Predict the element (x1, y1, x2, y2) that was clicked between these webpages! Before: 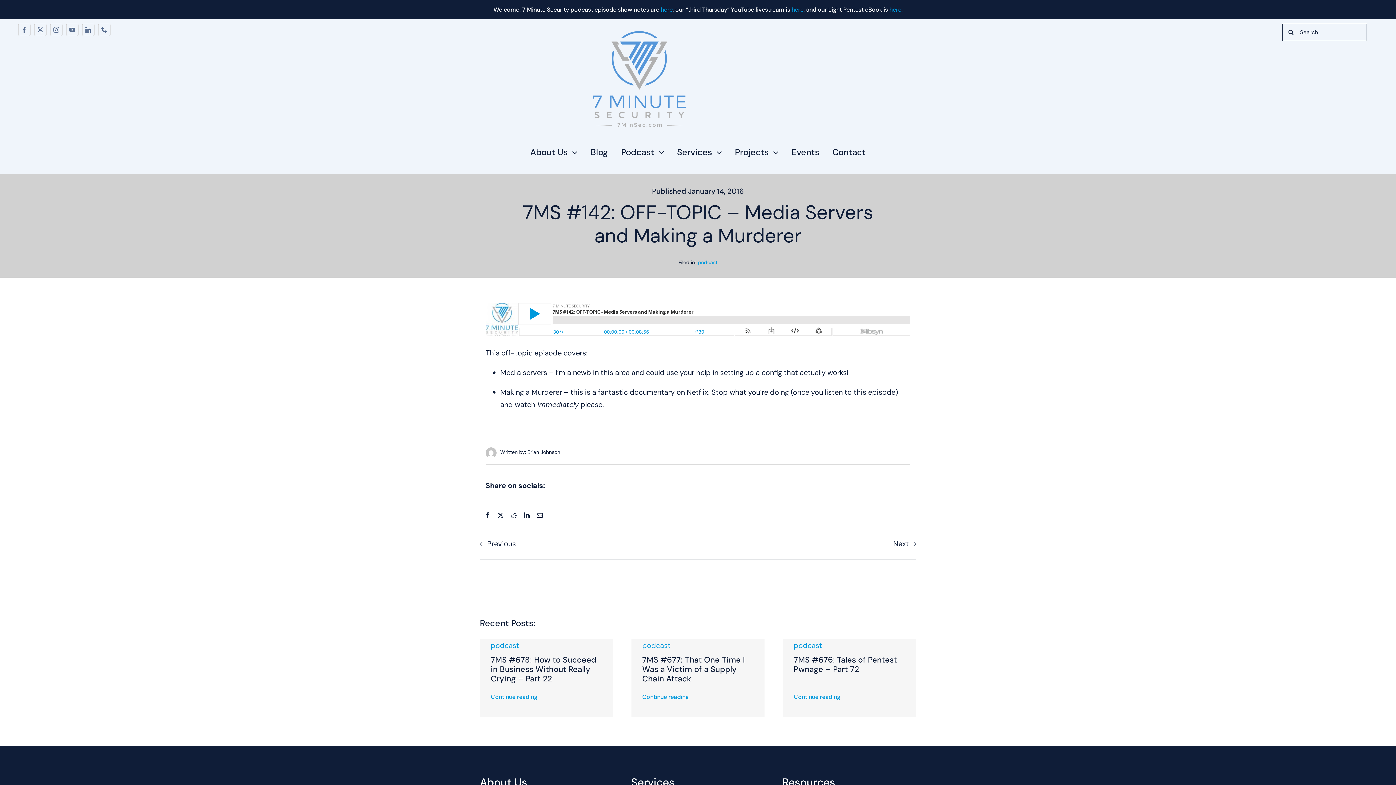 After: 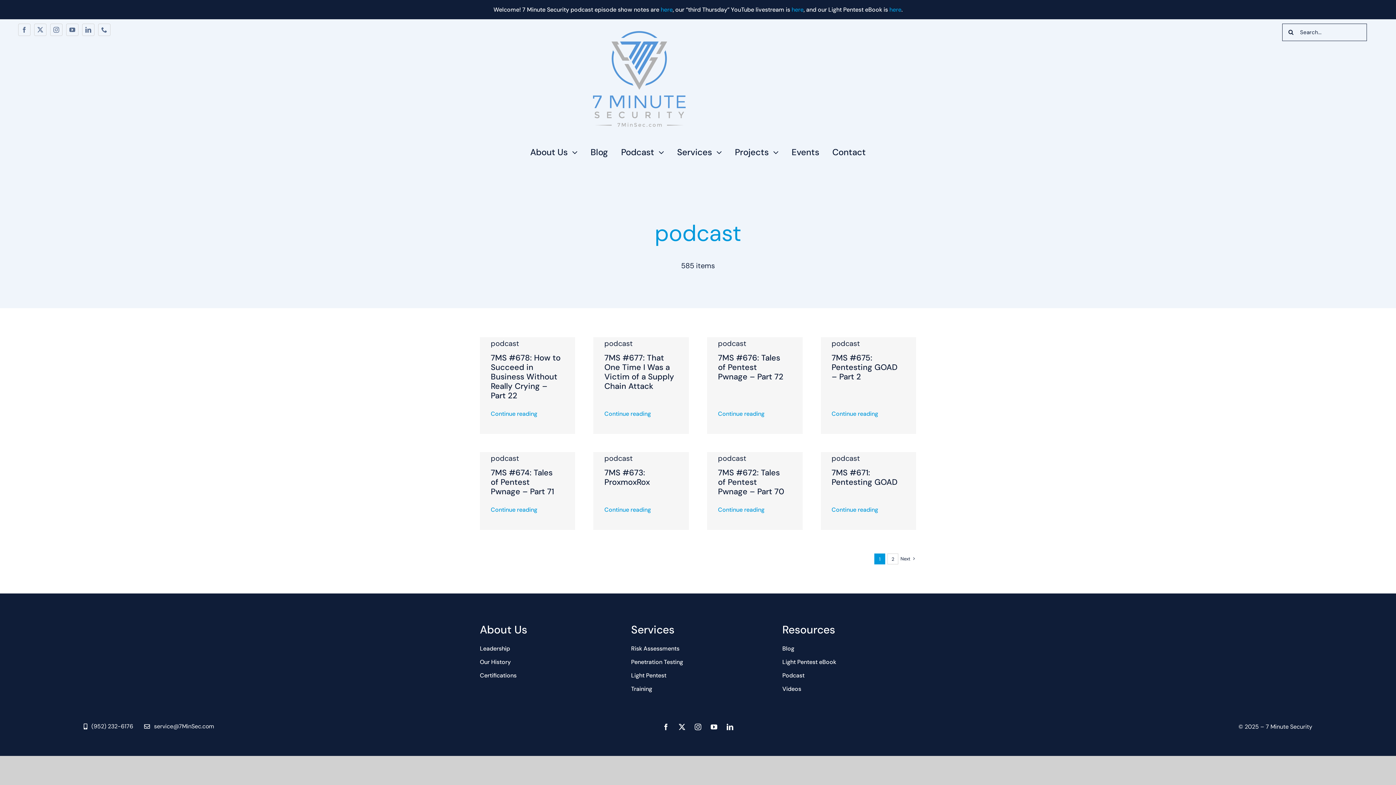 Action: label: podcast bbox: (642, 641, 670, 650)